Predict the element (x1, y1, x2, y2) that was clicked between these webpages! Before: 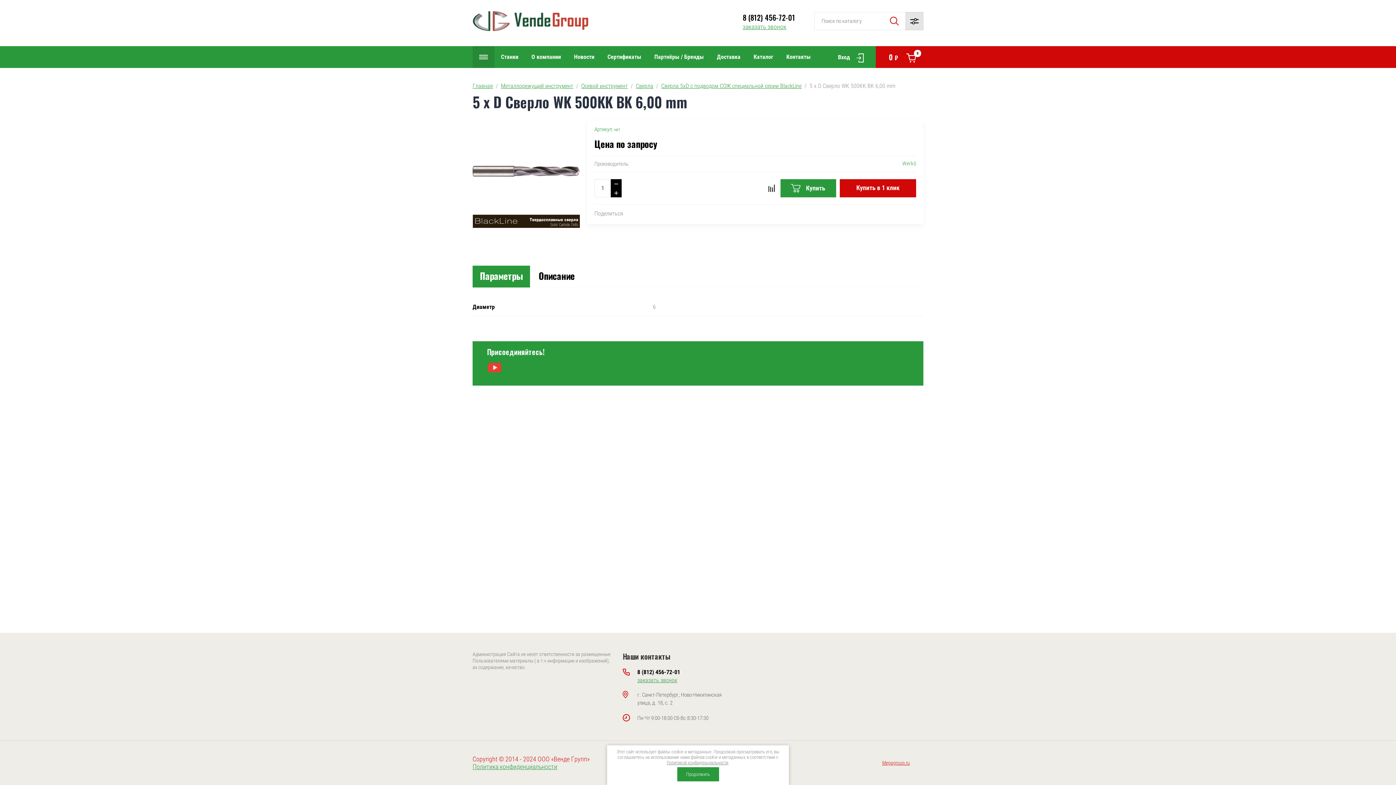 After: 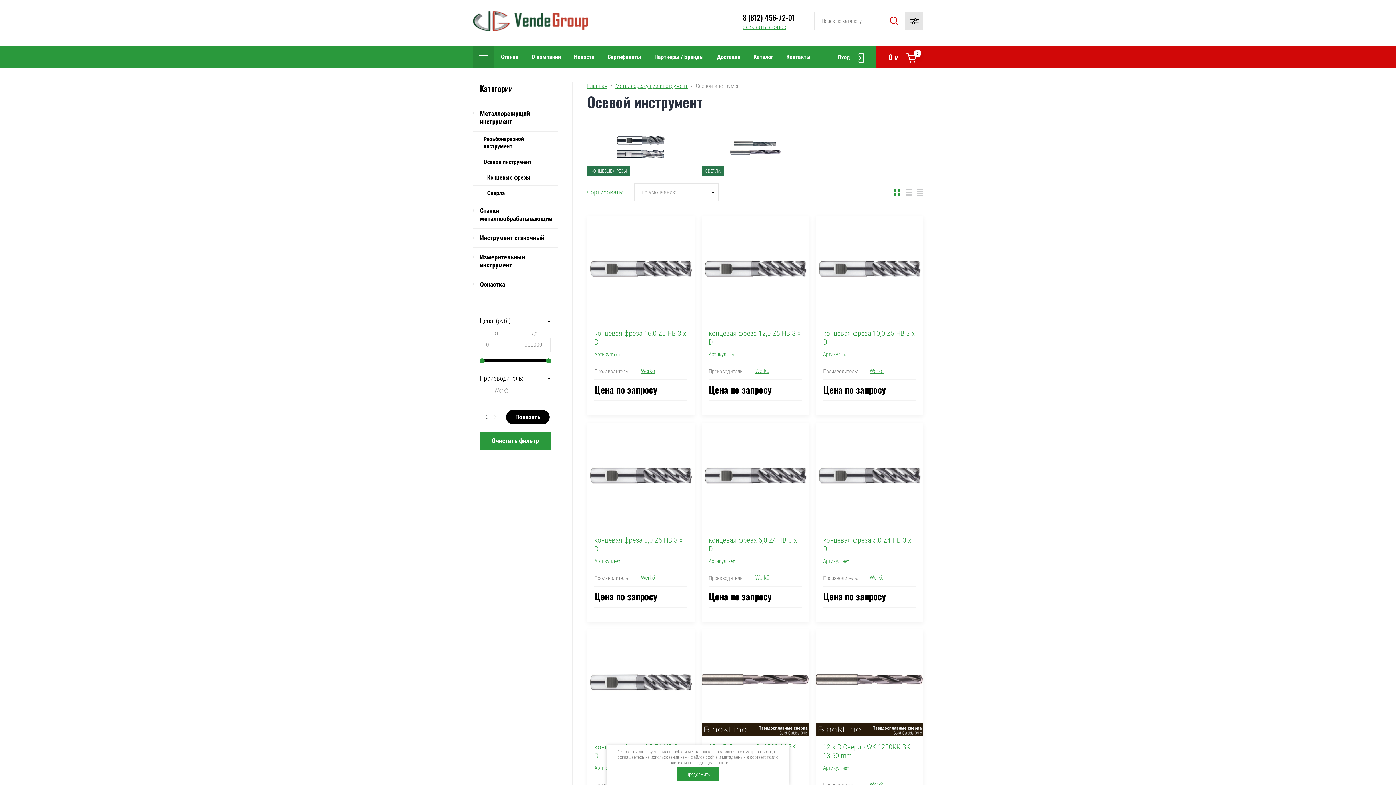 Action: bbox: (581, 82, 628, 89) label: Осевой инструмент